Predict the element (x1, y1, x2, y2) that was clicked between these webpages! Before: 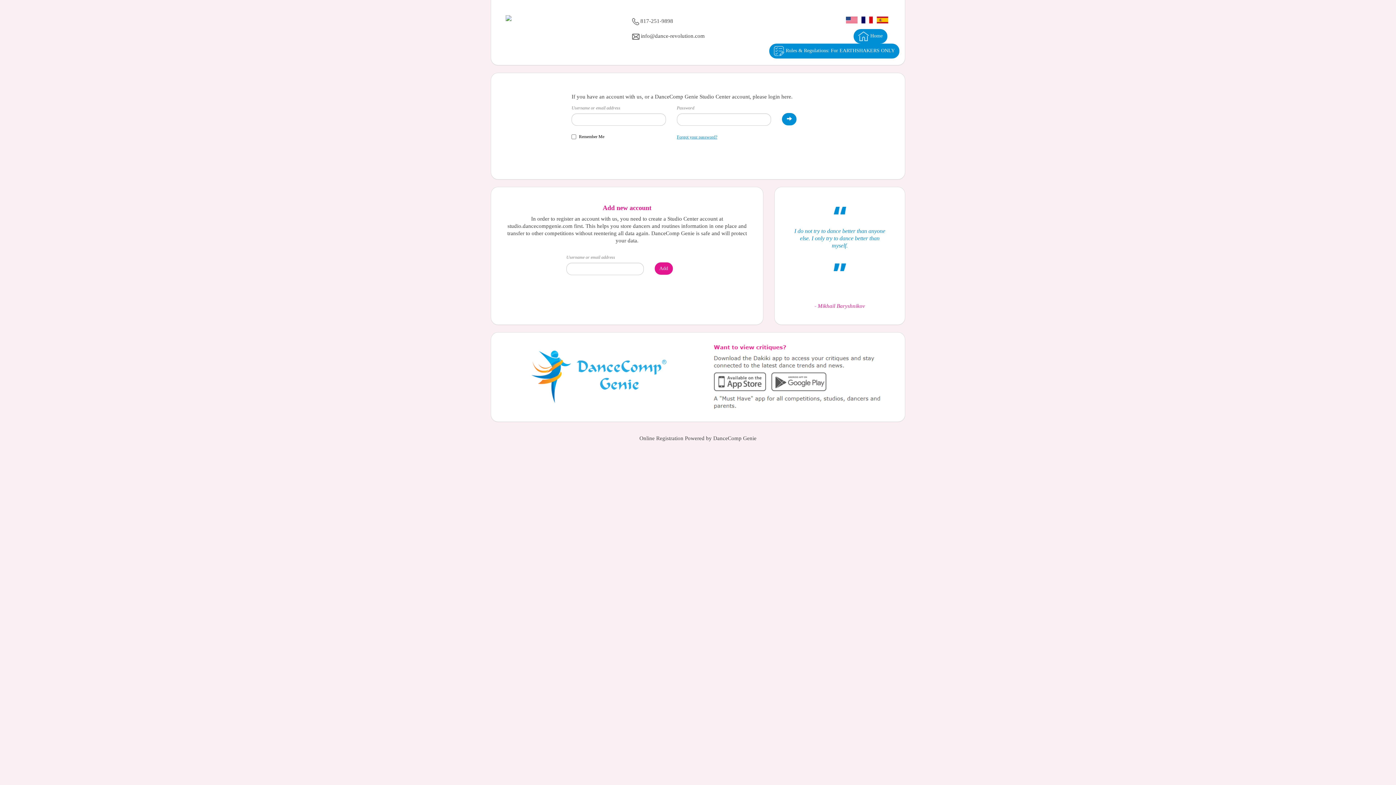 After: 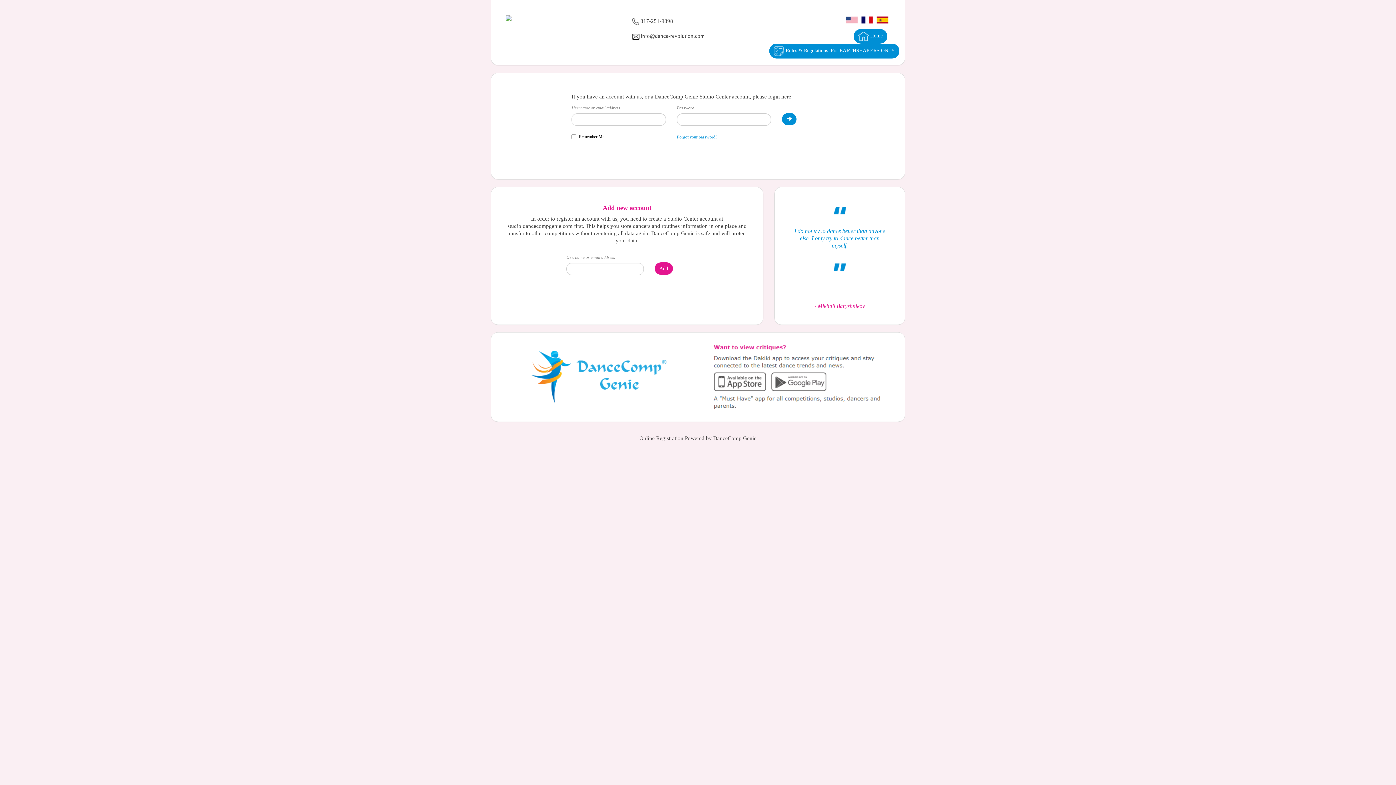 Action: label: Online Registration Powered by DanceComp Genie bbox: (639, 435, 756, 441)